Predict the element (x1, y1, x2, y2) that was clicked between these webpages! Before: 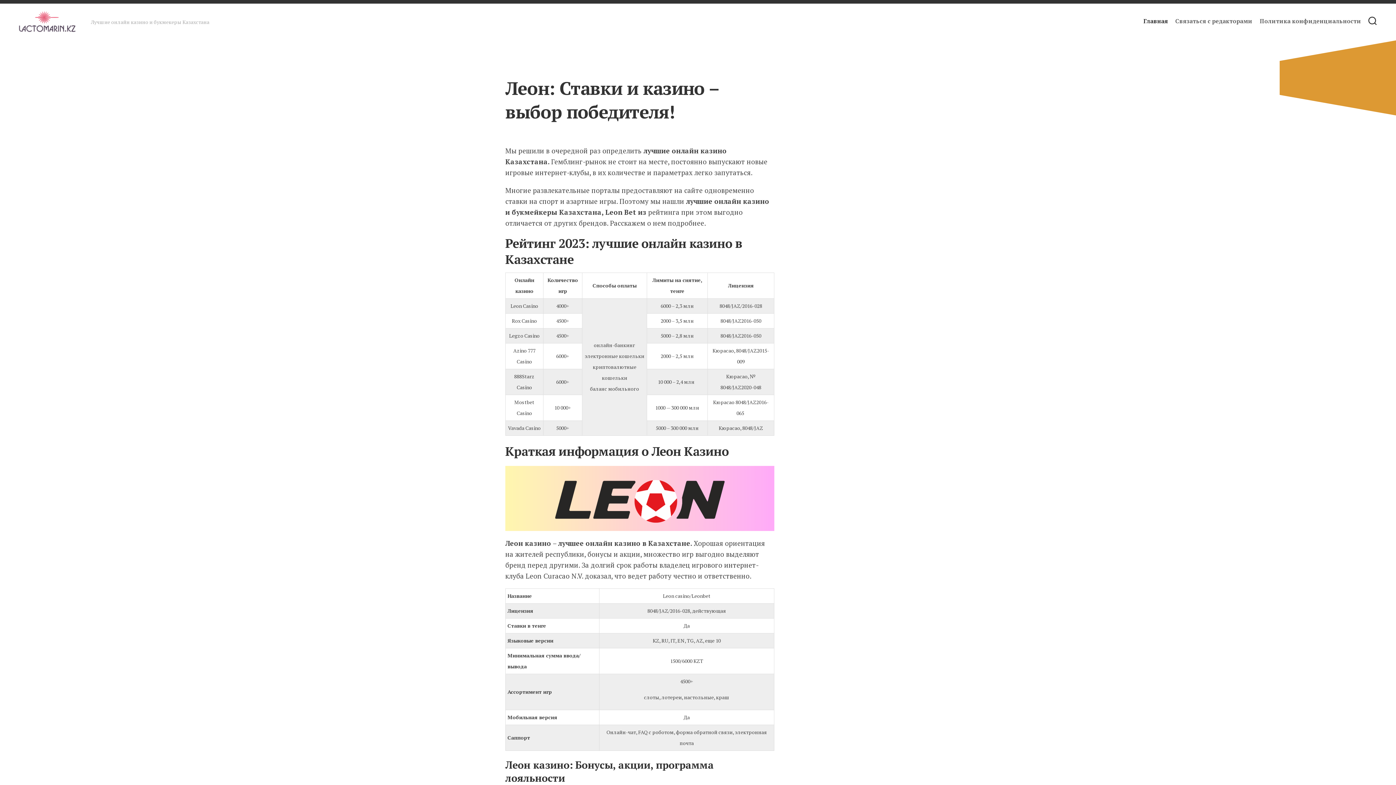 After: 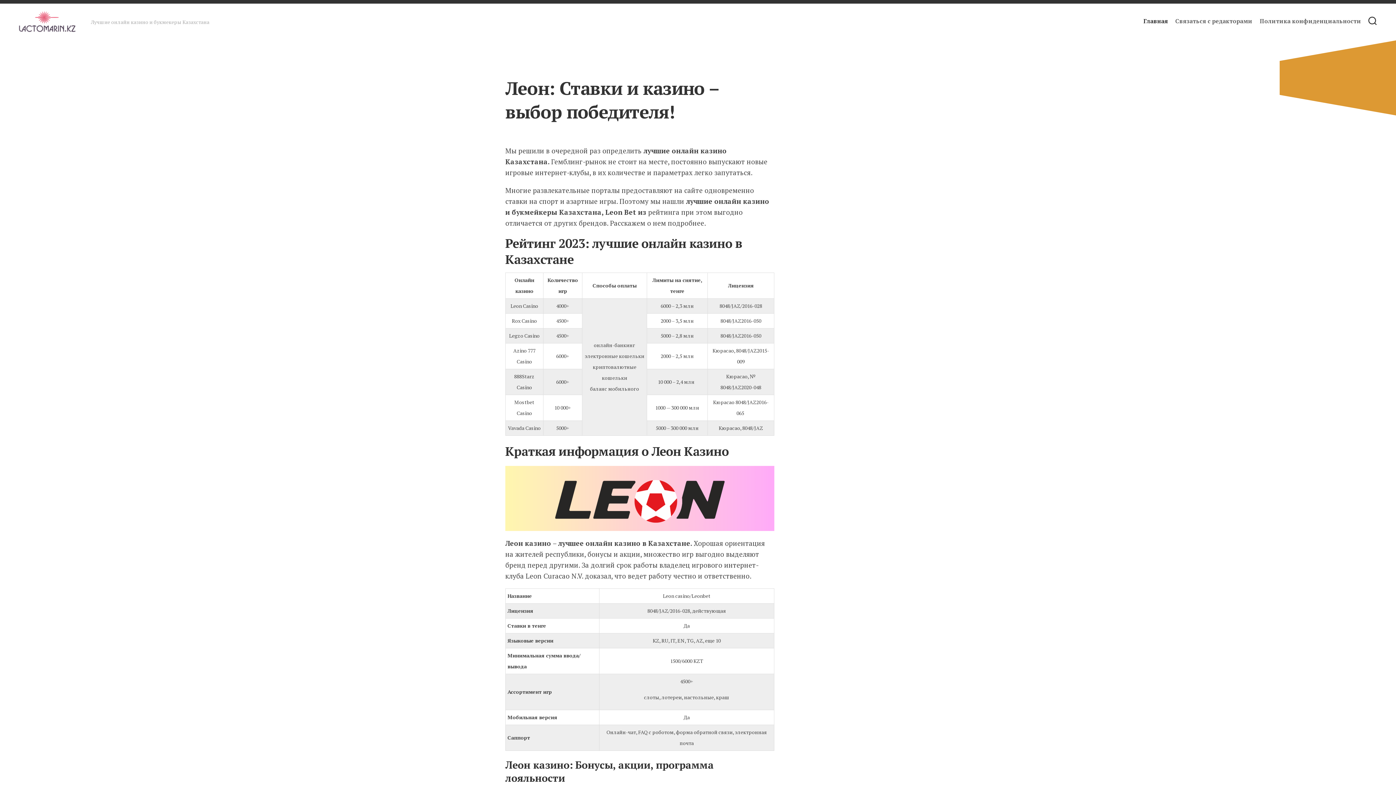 Action: bbox: (1143, 17, 1168, 24) label: Главная